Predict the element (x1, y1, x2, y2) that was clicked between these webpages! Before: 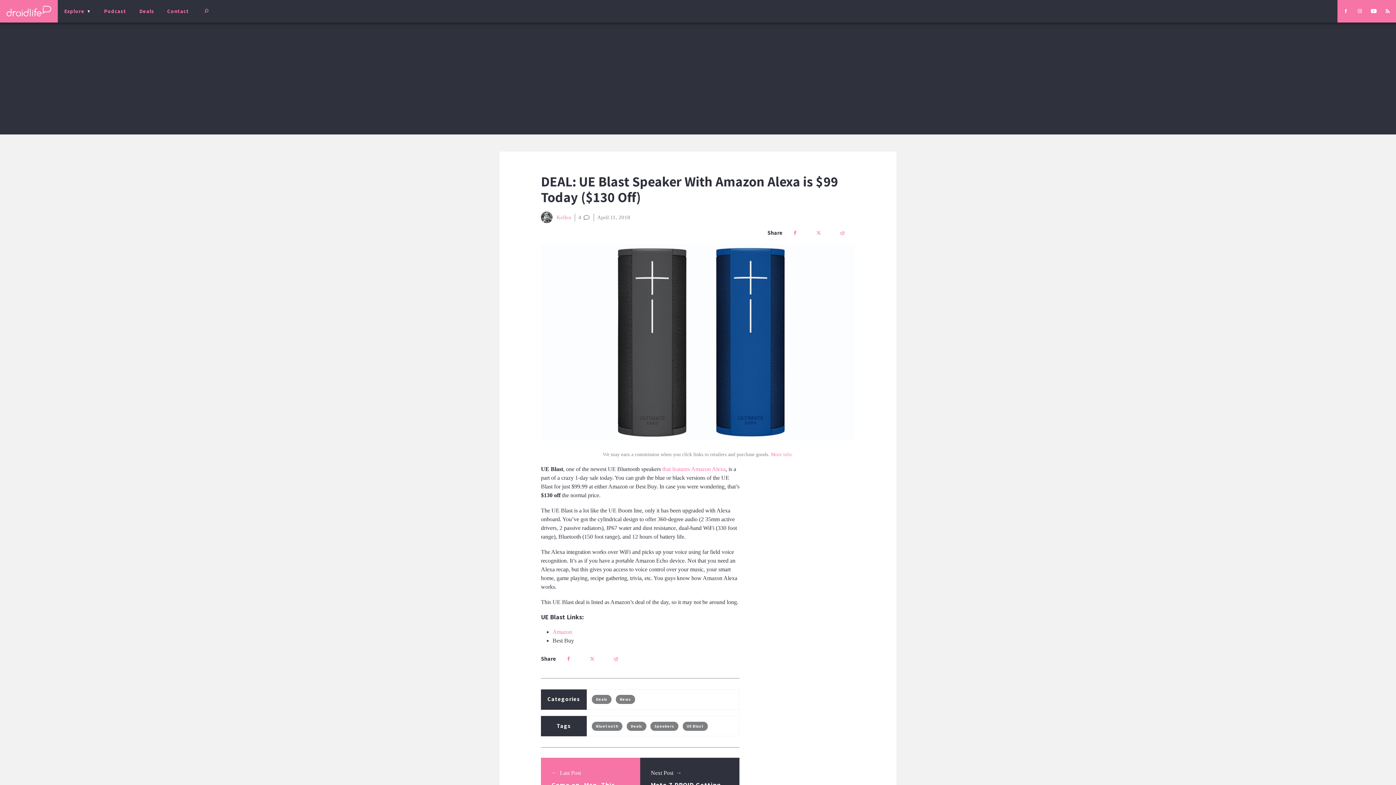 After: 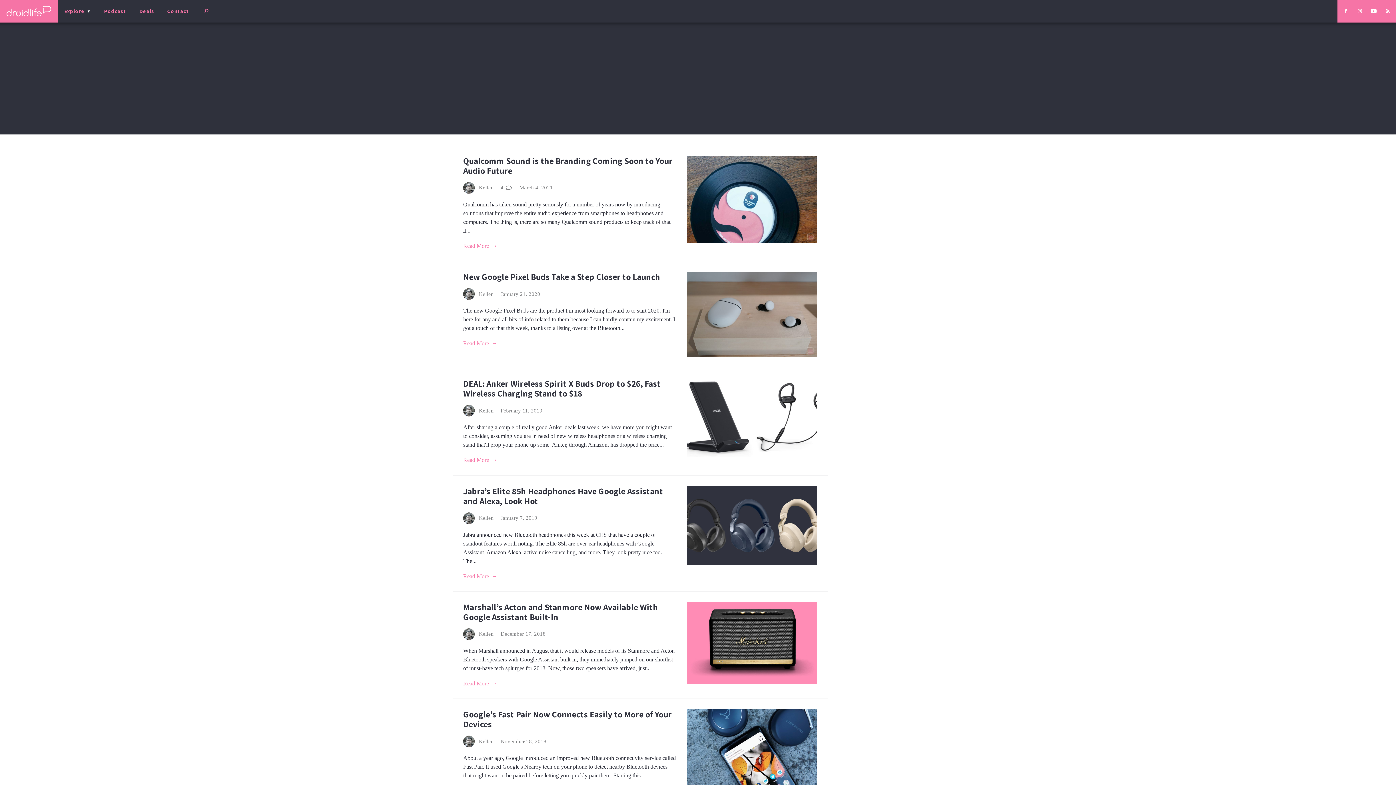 Action: label: Bluetooth bbox: (596, 723, 618, 729)